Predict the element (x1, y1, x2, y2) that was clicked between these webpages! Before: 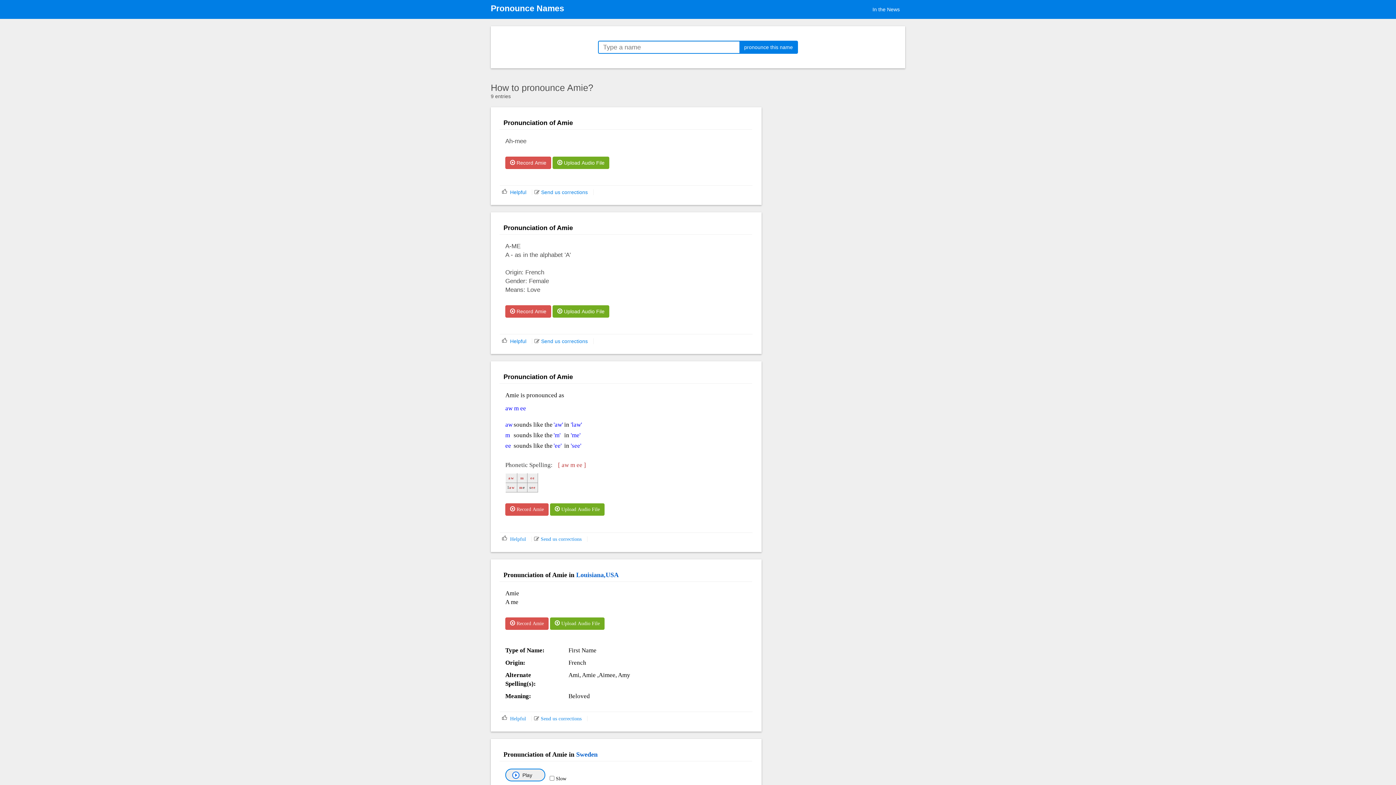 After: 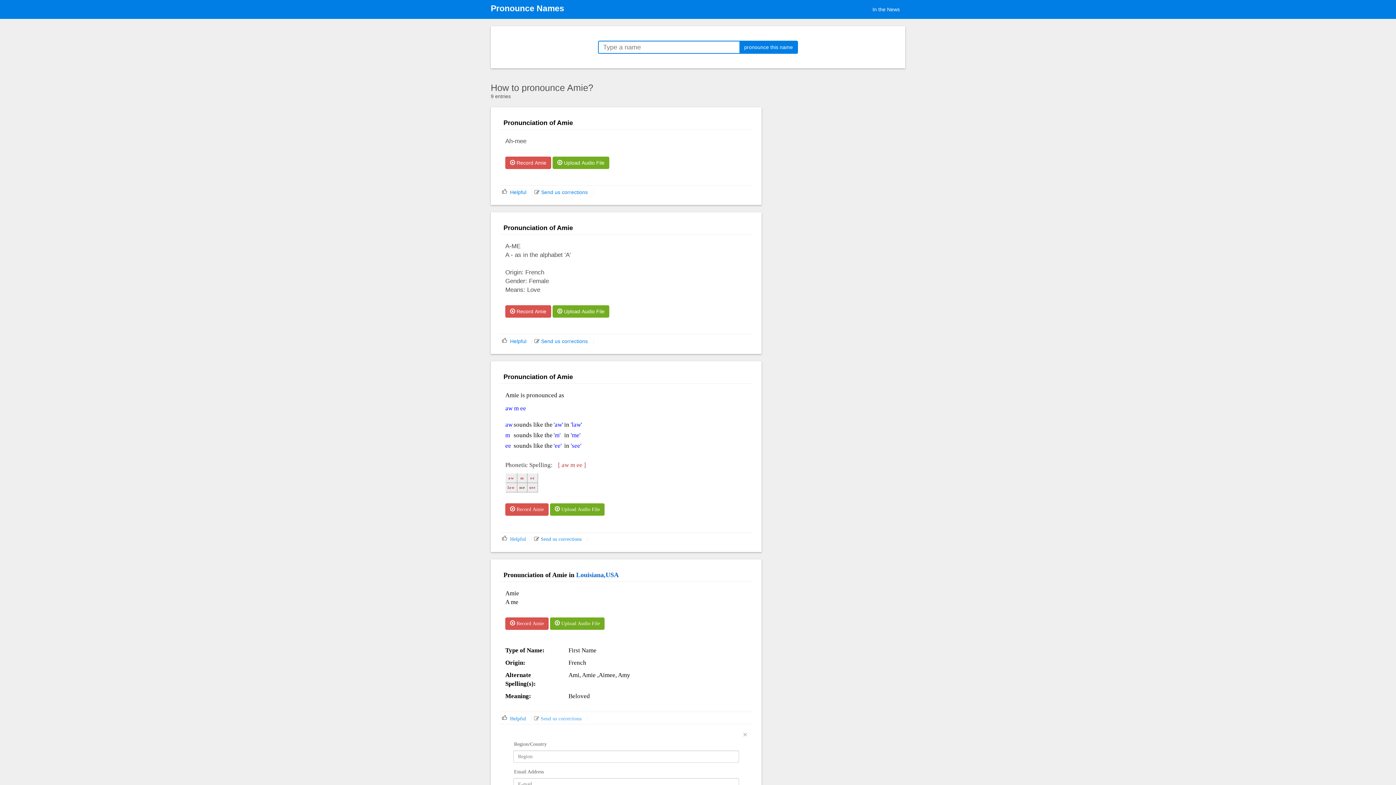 Action: bbox: (534, 716, 581, 721) label:  Send us corrections